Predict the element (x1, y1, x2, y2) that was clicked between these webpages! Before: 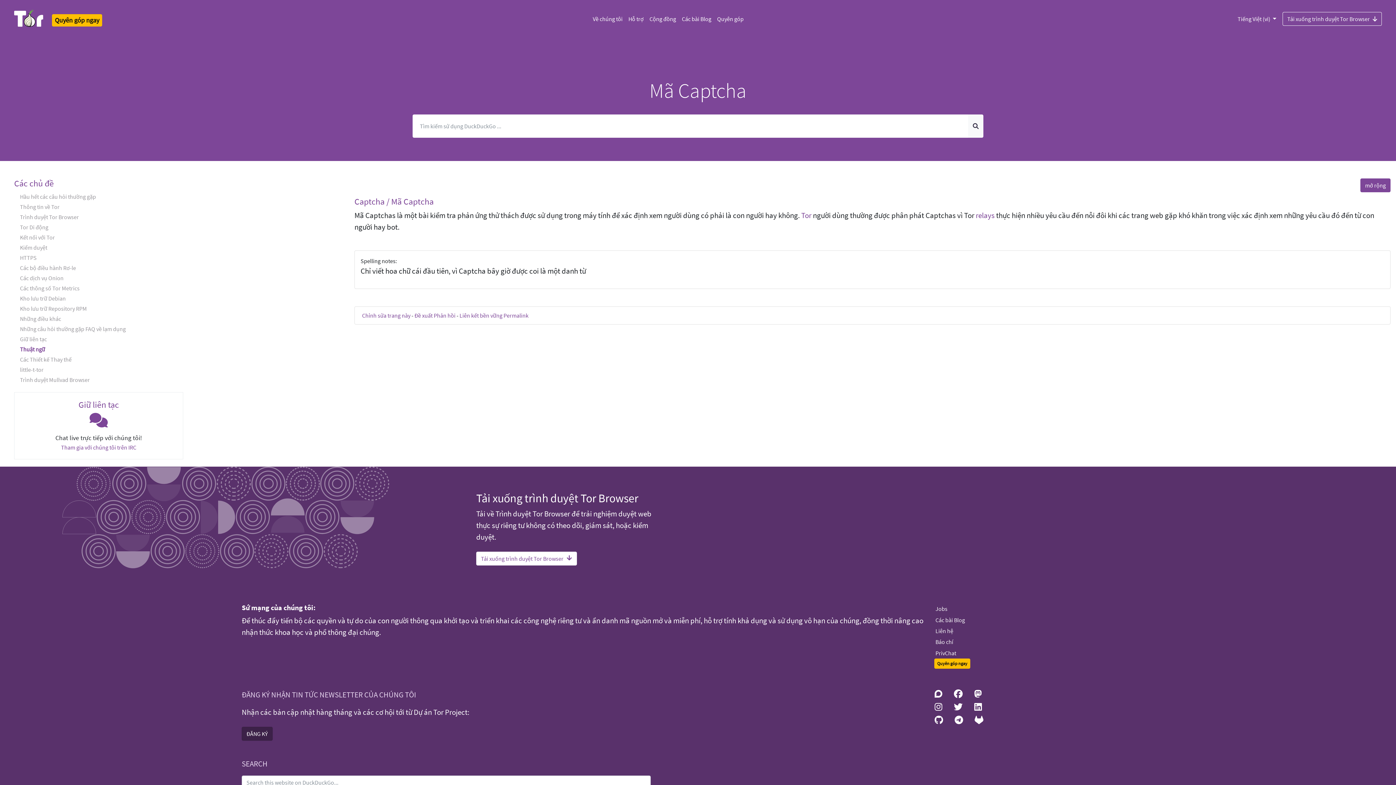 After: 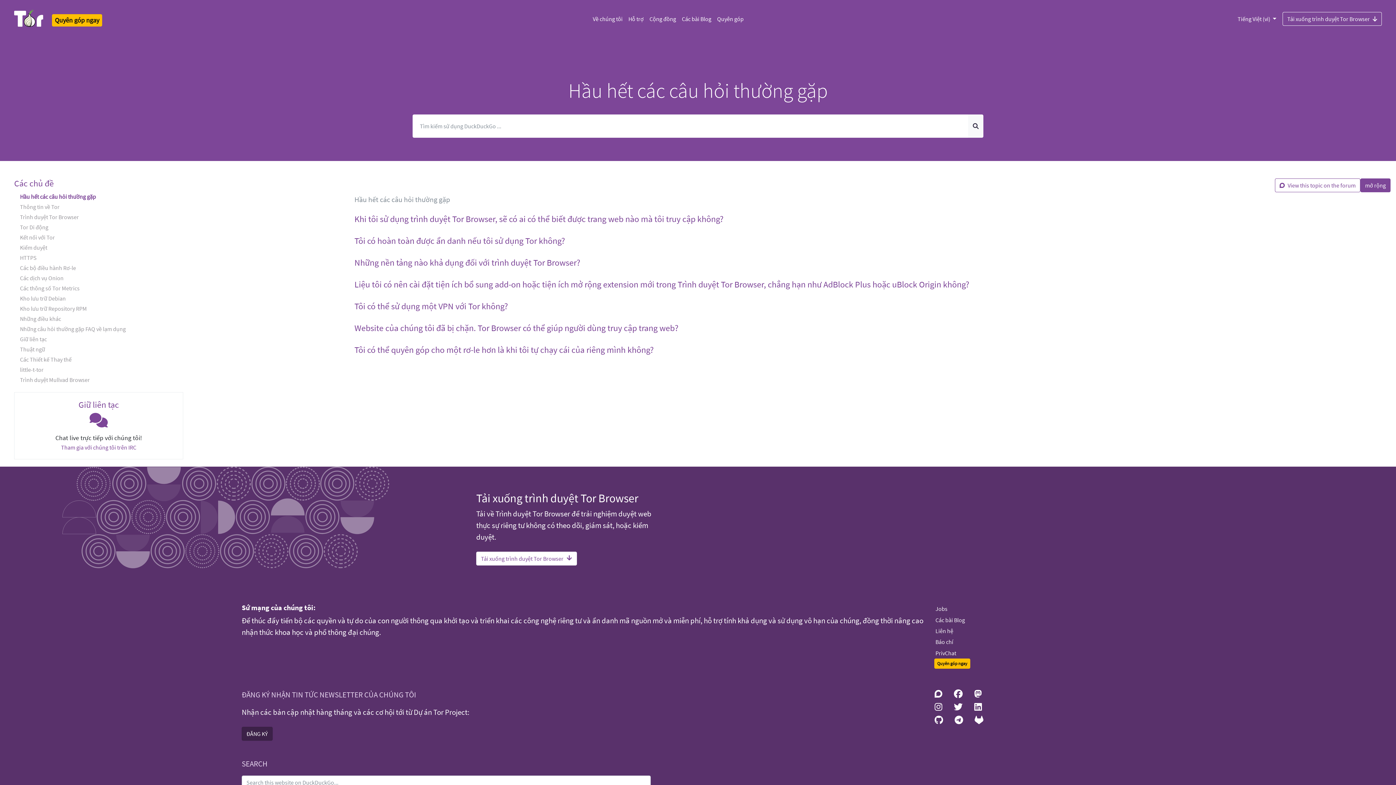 Action: bbox: (11, 191, 343, 201) label: Hầu hết các câu hỏi thường gặp